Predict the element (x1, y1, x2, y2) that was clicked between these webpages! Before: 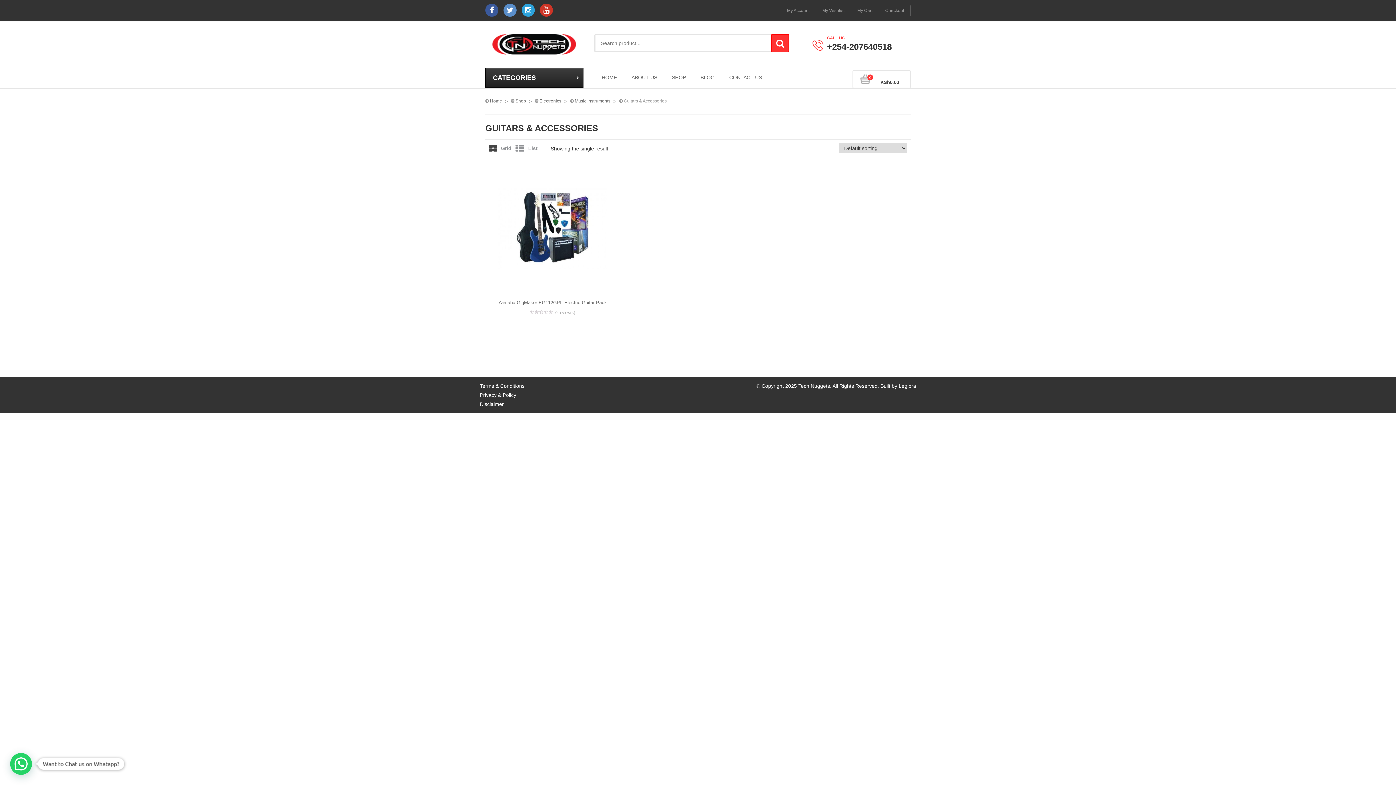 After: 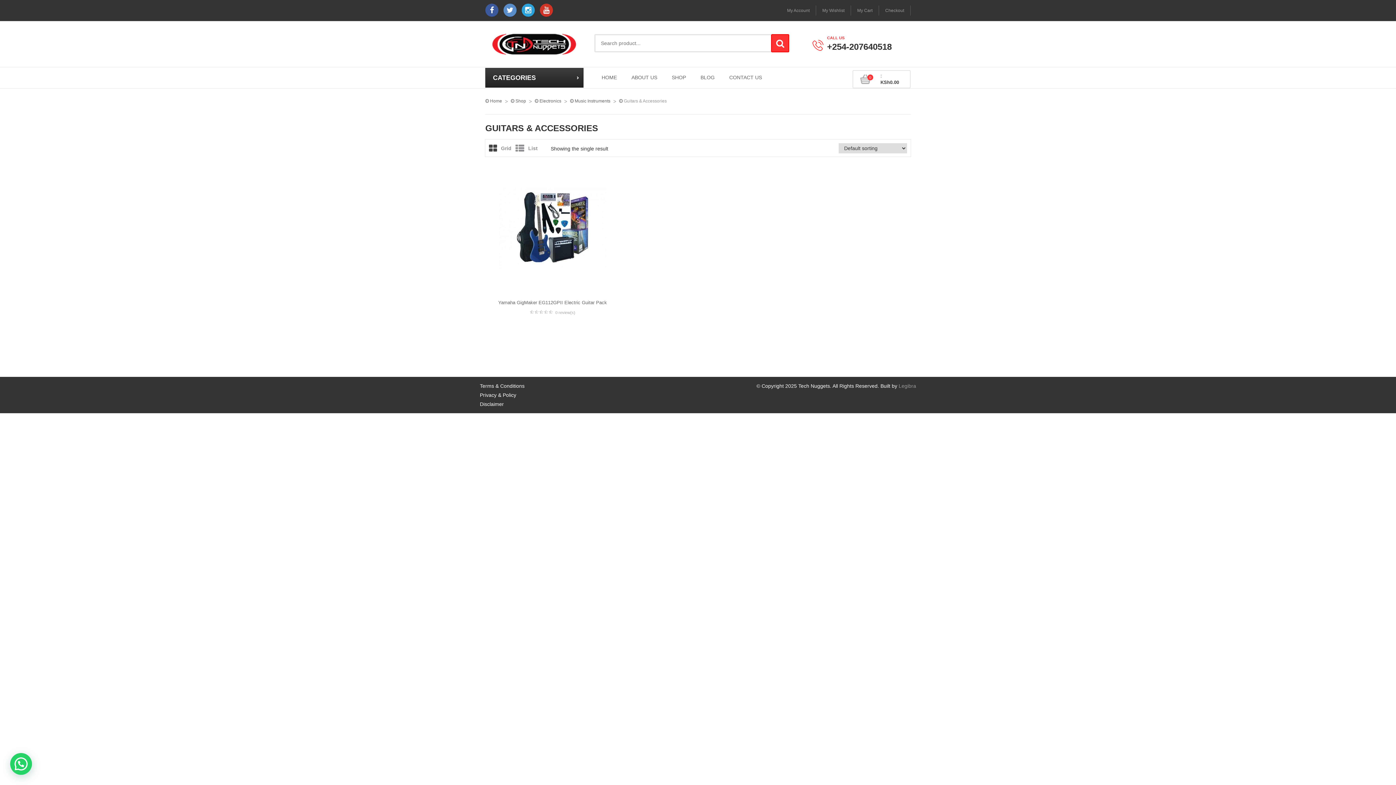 Action: bbox: (898, 383, 916, 388) label: Legibra